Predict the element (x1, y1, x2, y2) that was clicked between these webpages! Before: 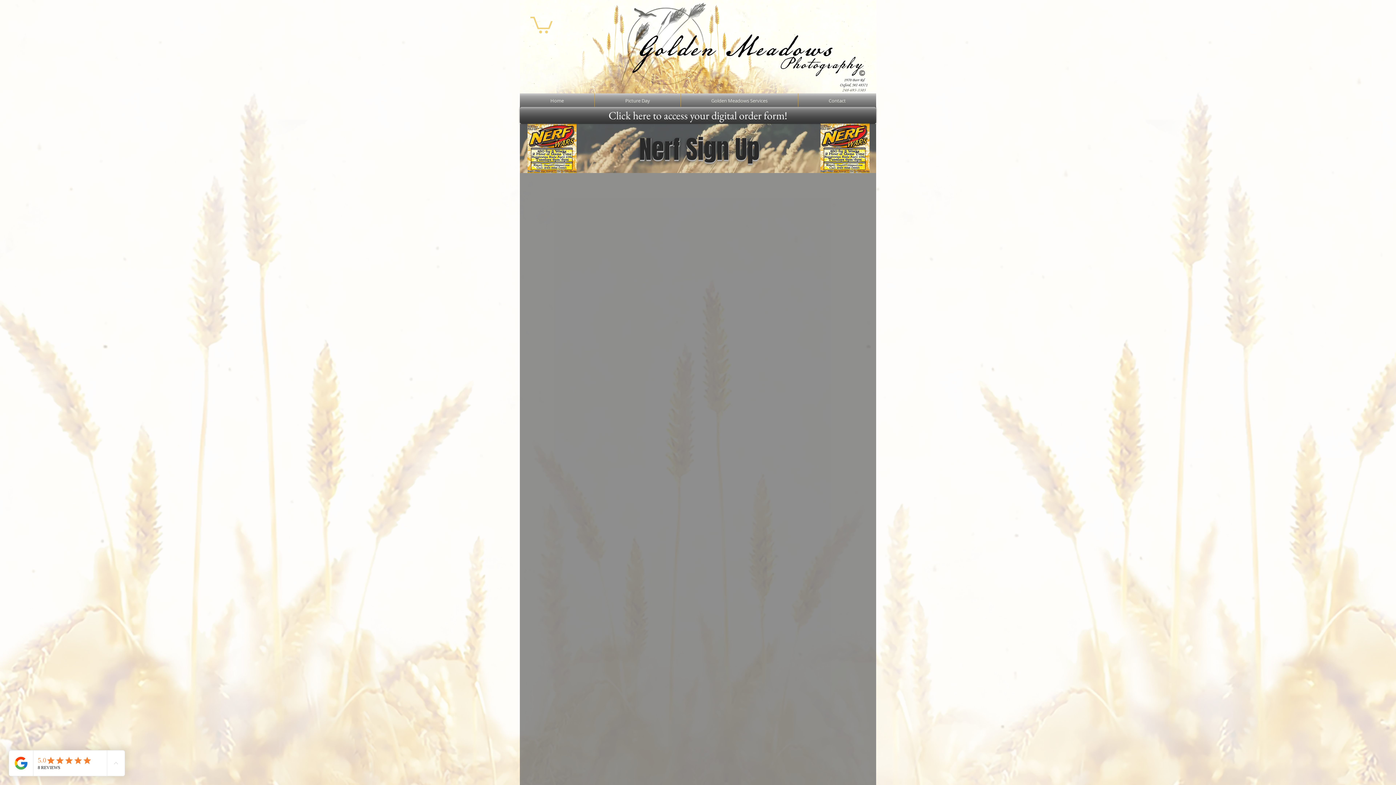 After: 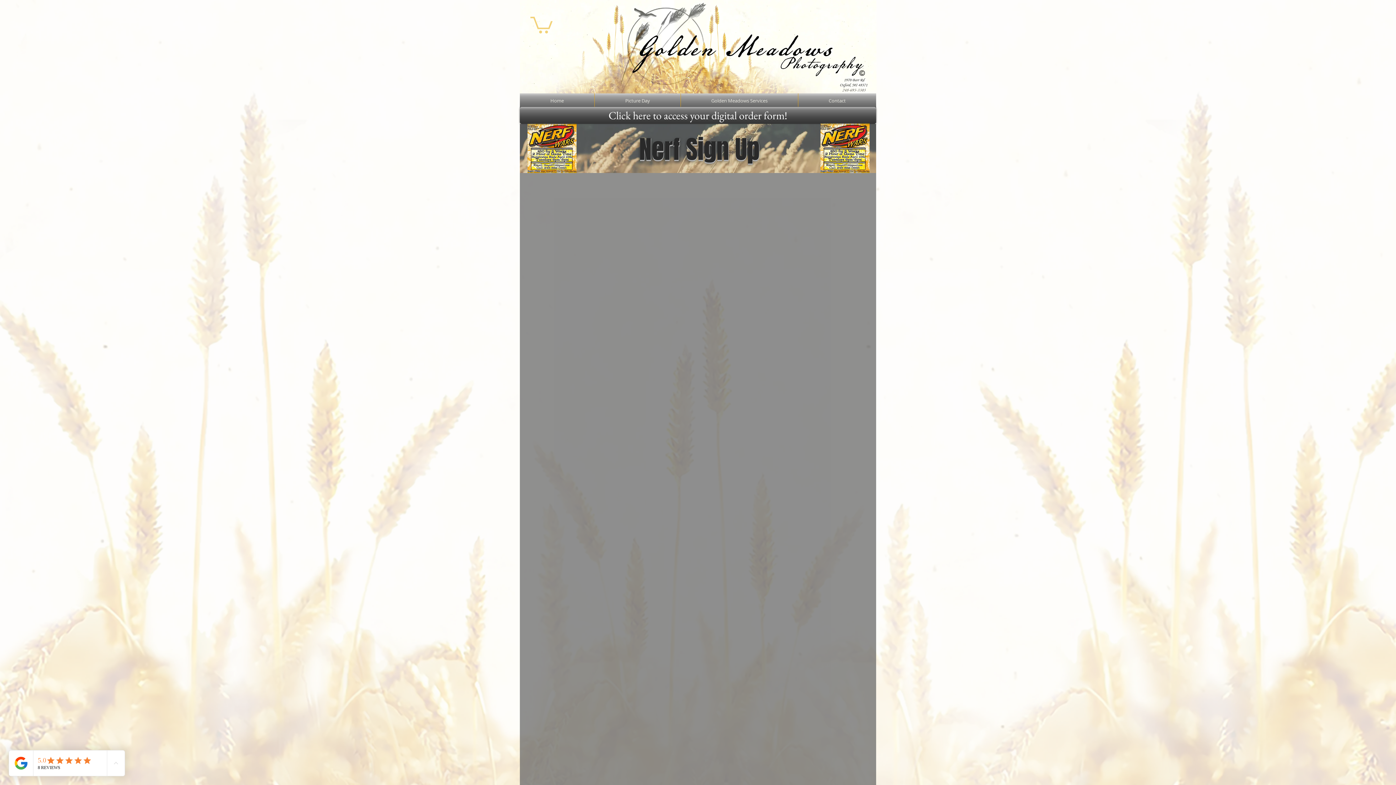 Action: bbox: (681, 93, 798, 108) label: Golden Meadows Services